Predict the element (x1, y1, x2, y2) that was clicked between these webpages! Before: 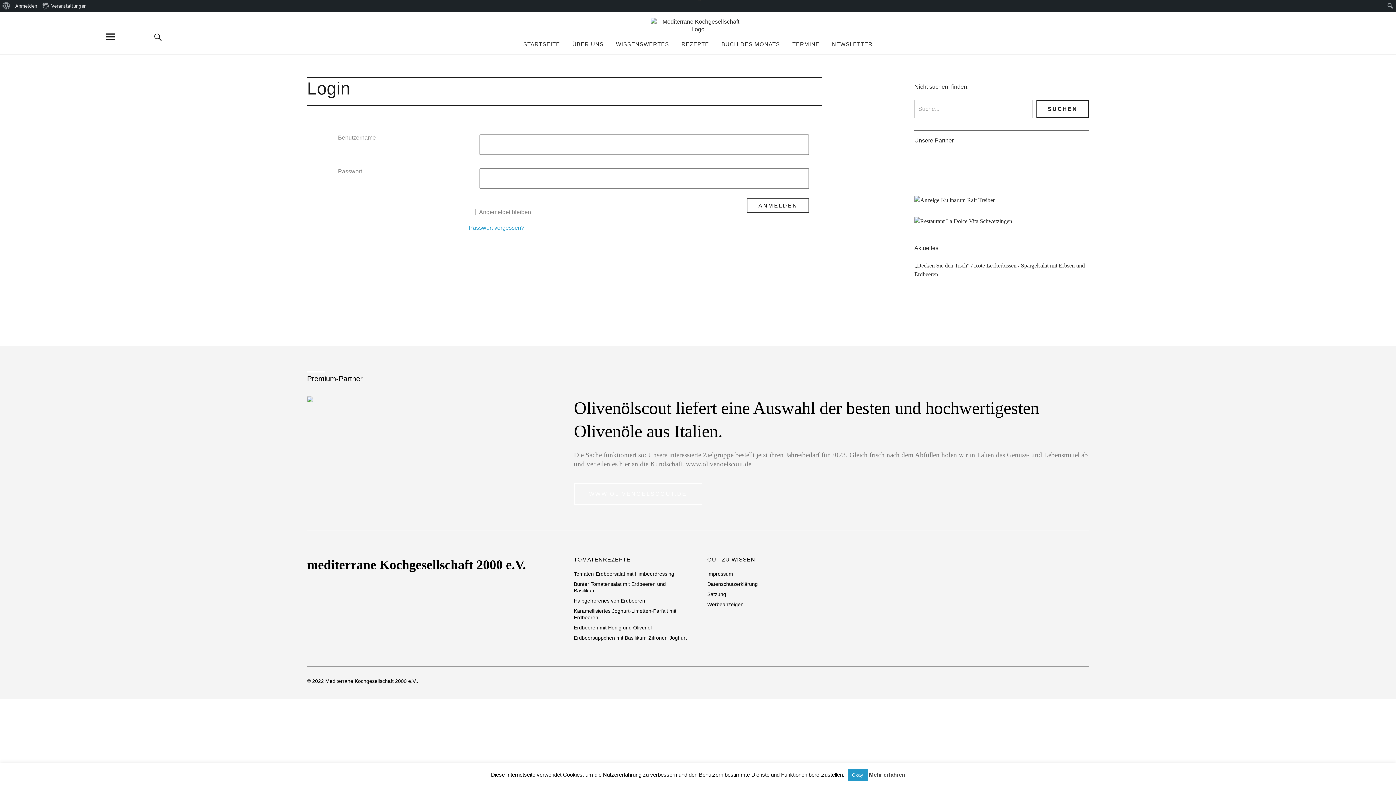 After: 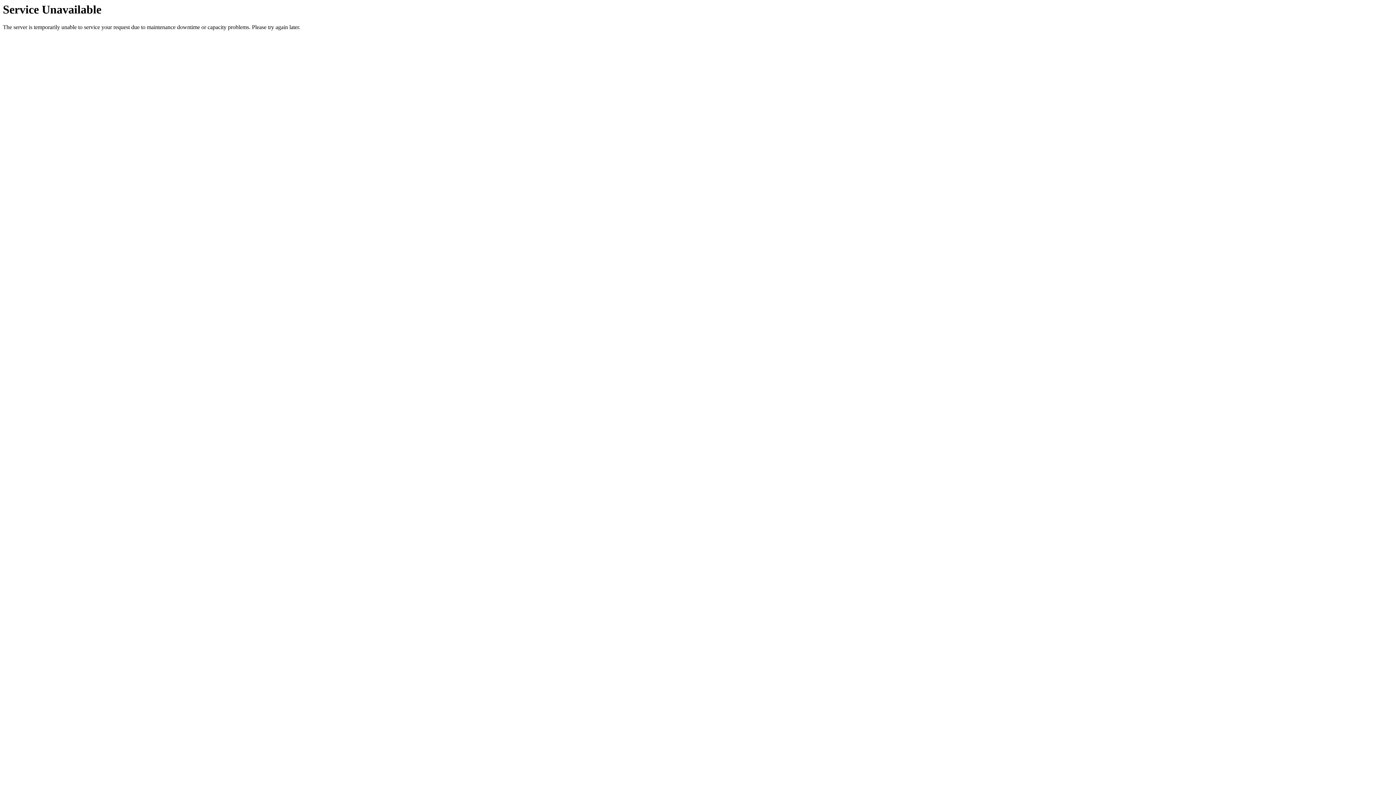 Action: bbox: (650, 26, 745, 32)